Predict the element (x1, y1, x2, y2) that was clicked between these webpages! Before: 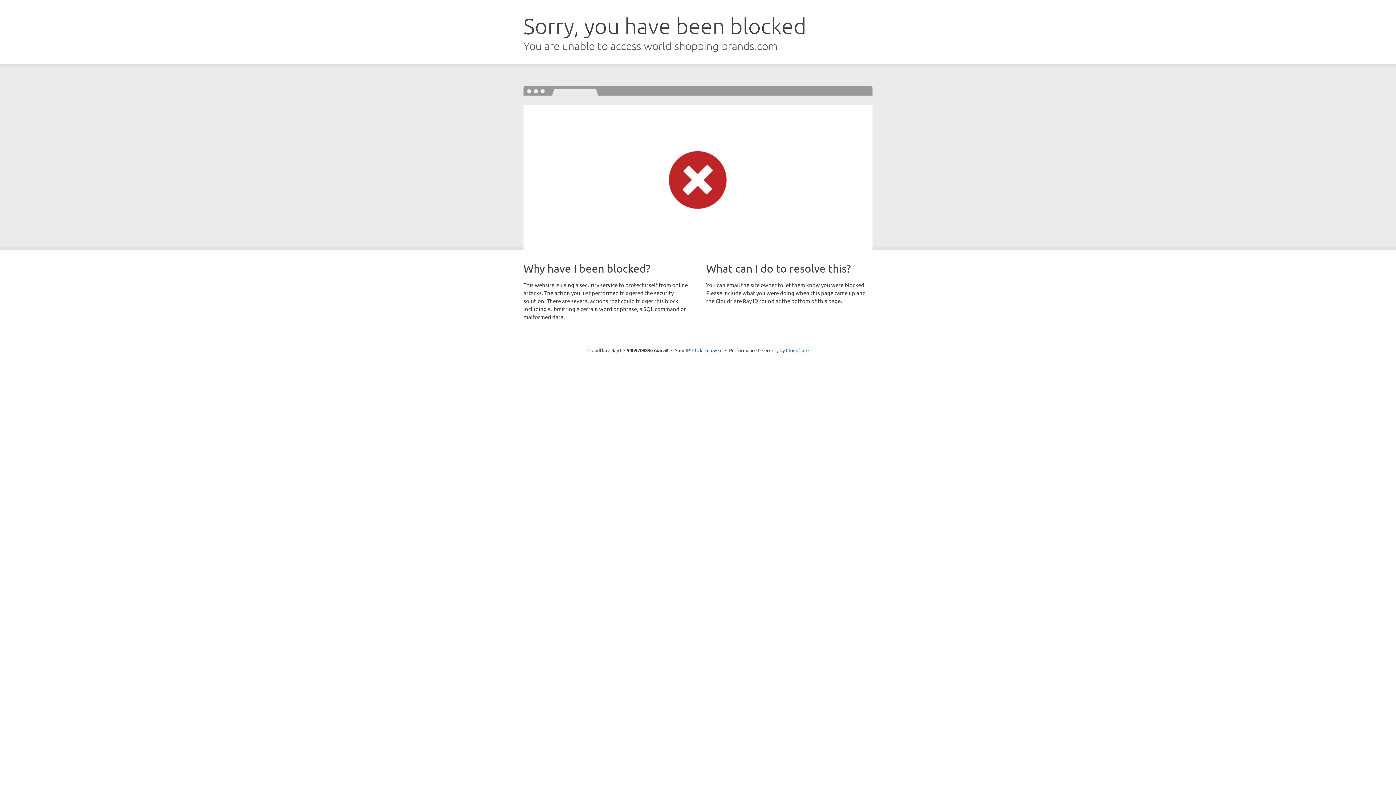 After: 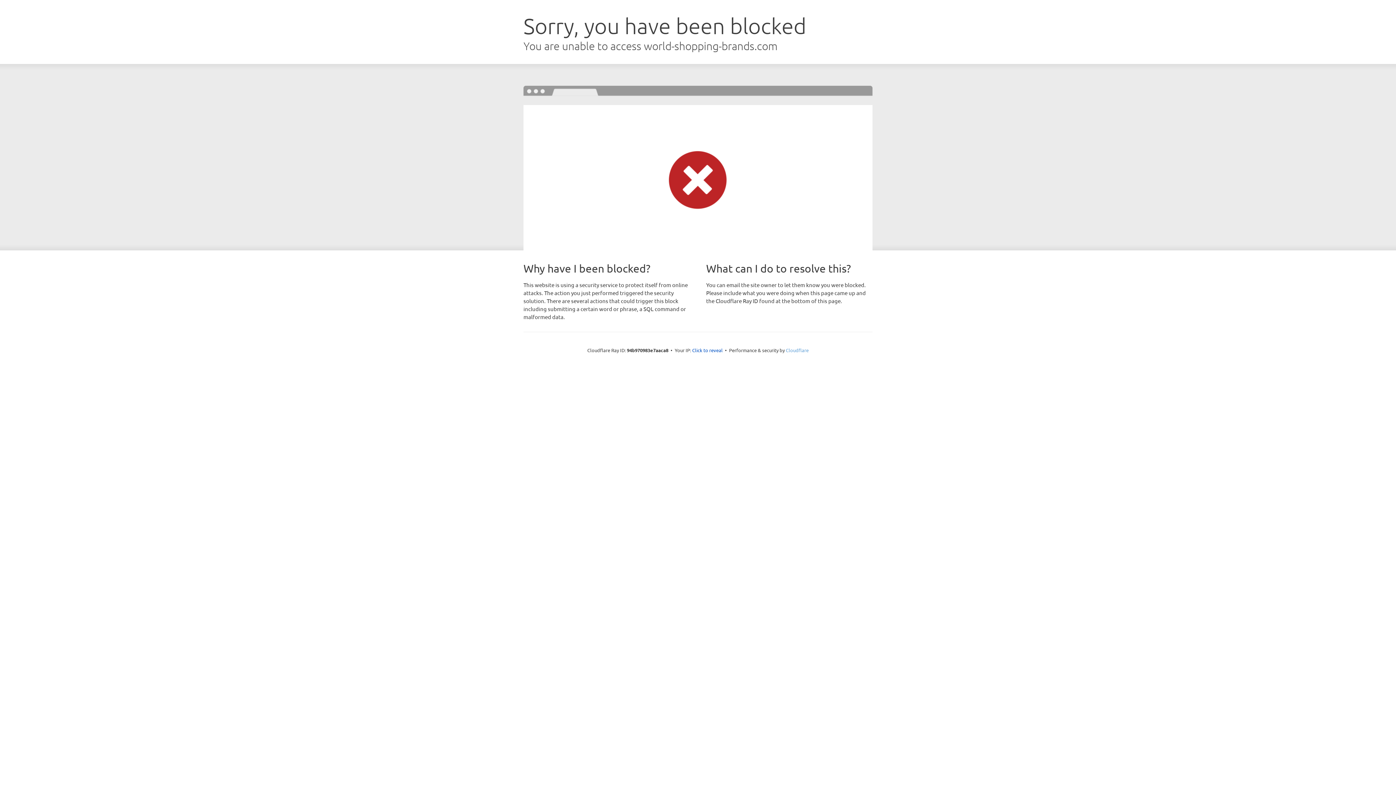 Action: bbox: (786, 347, 808, 353) label: Cloudflare